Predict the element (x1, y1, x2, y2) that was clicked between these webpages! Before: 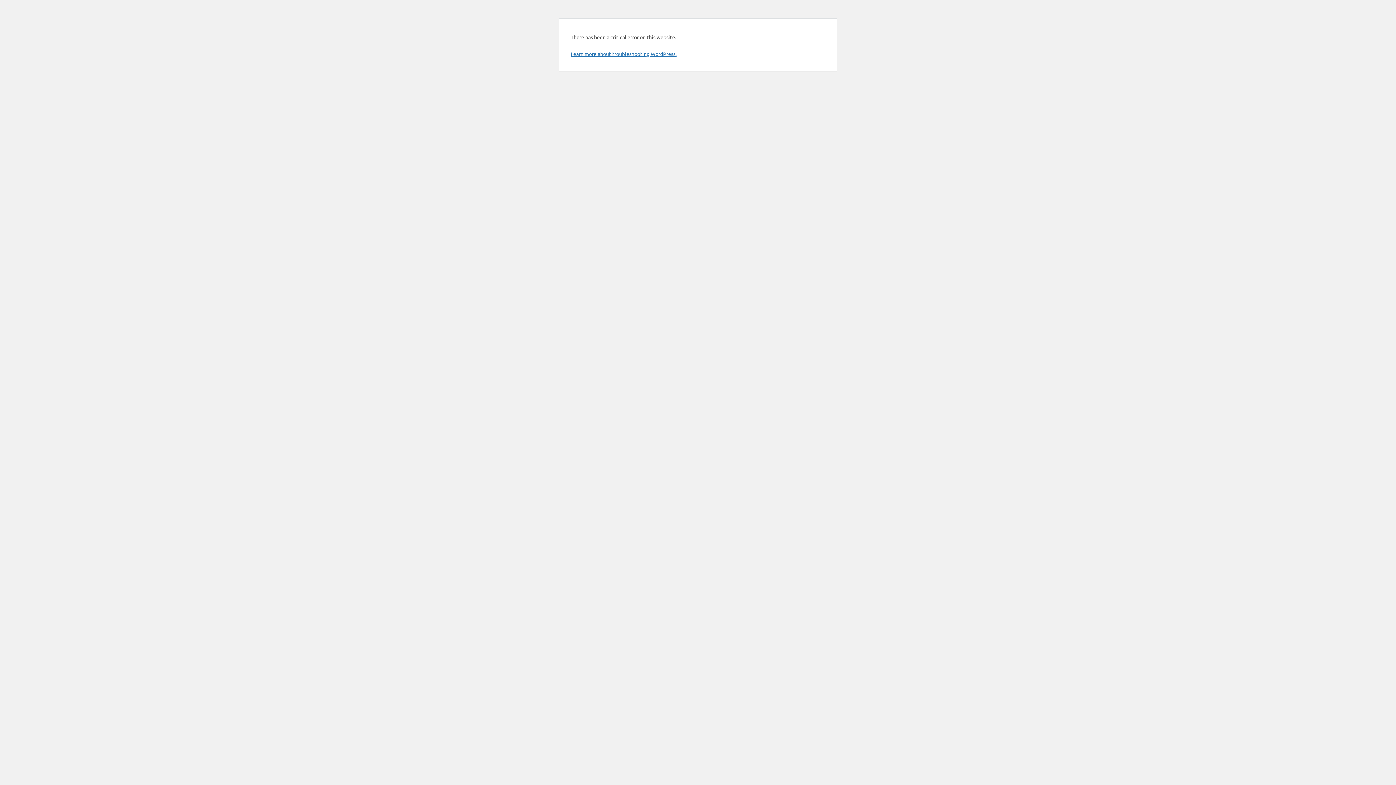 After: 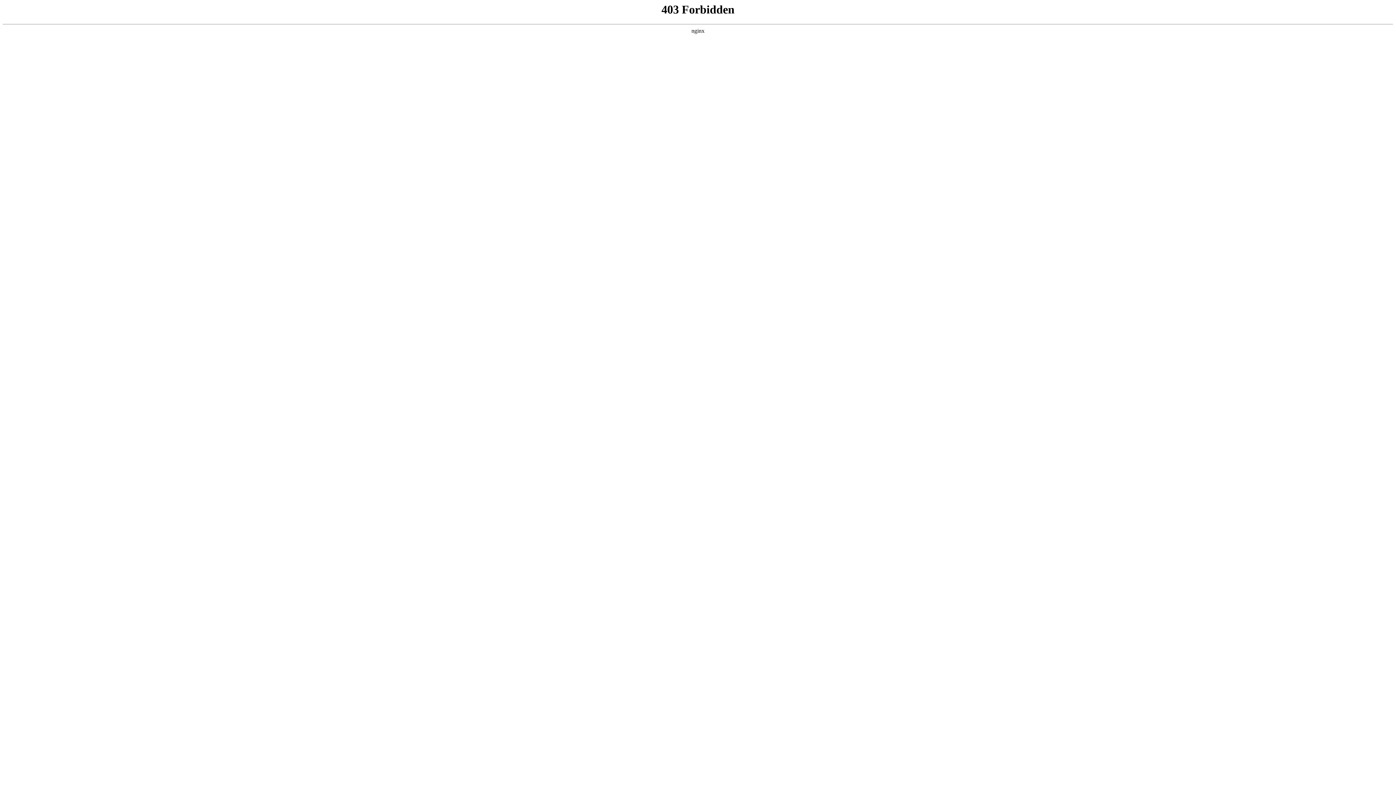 Action: label: Learn more about troubleshooting WordPress. bbox: (570, 50, 676, 57)